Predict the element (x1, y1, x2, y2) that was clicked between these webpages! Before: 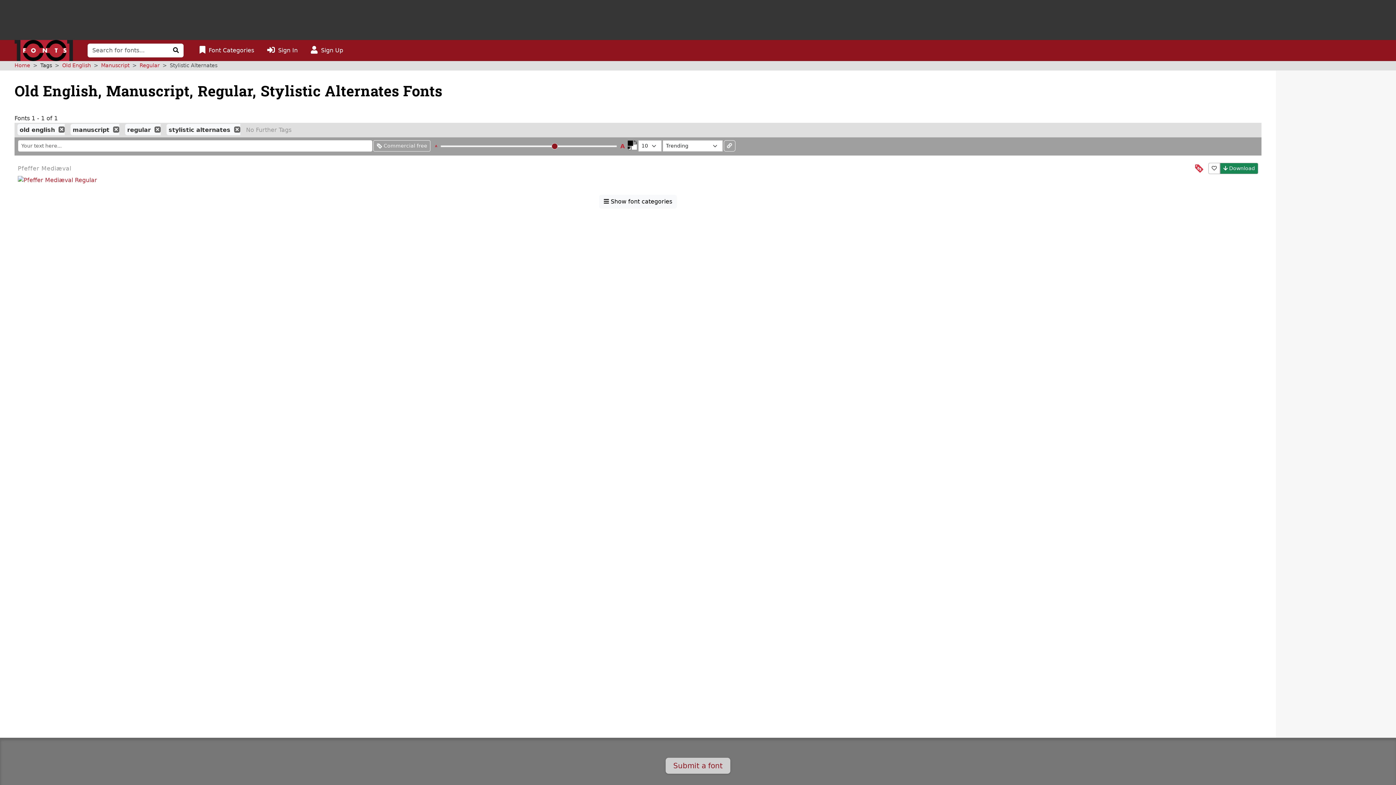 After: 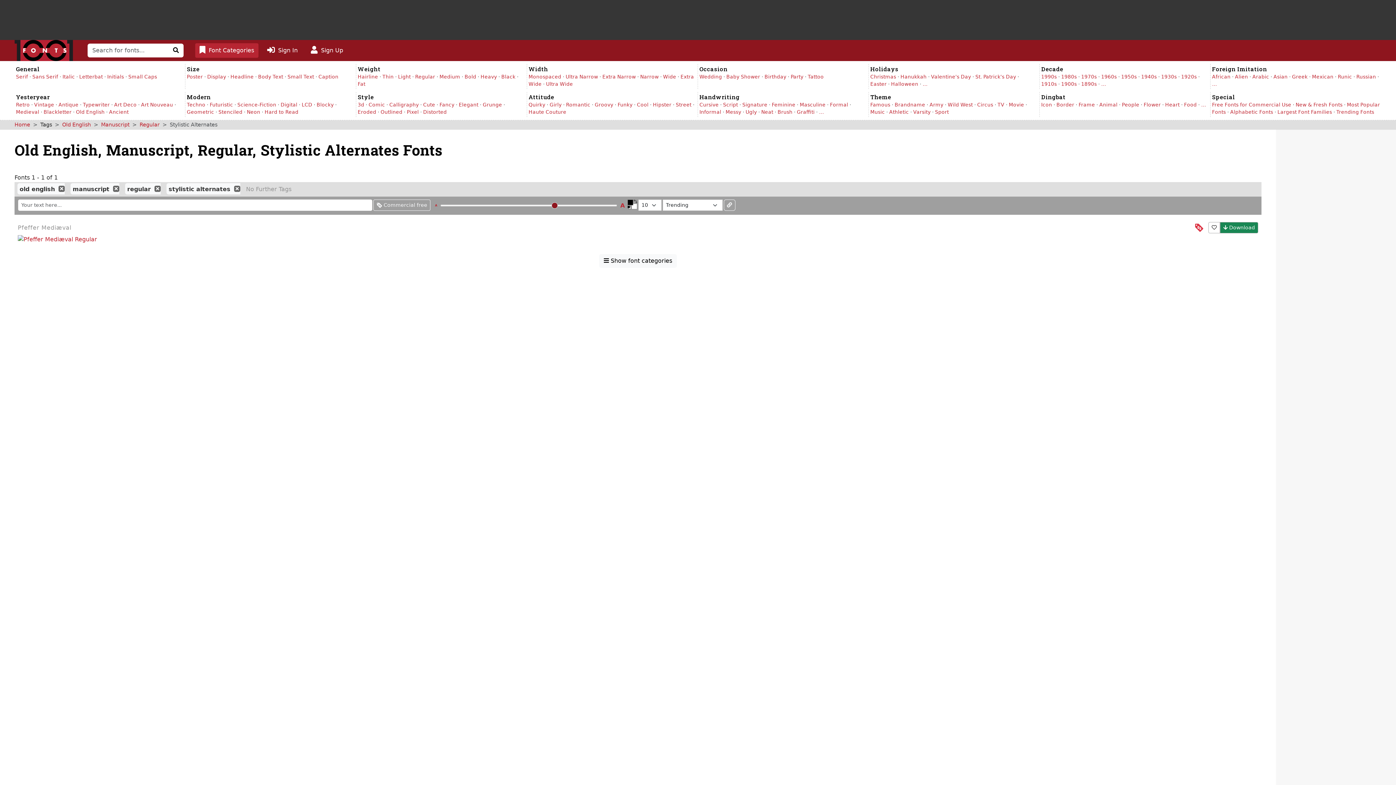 Action: label: Click to show font categories bbox: (195, 43, 258, 57)